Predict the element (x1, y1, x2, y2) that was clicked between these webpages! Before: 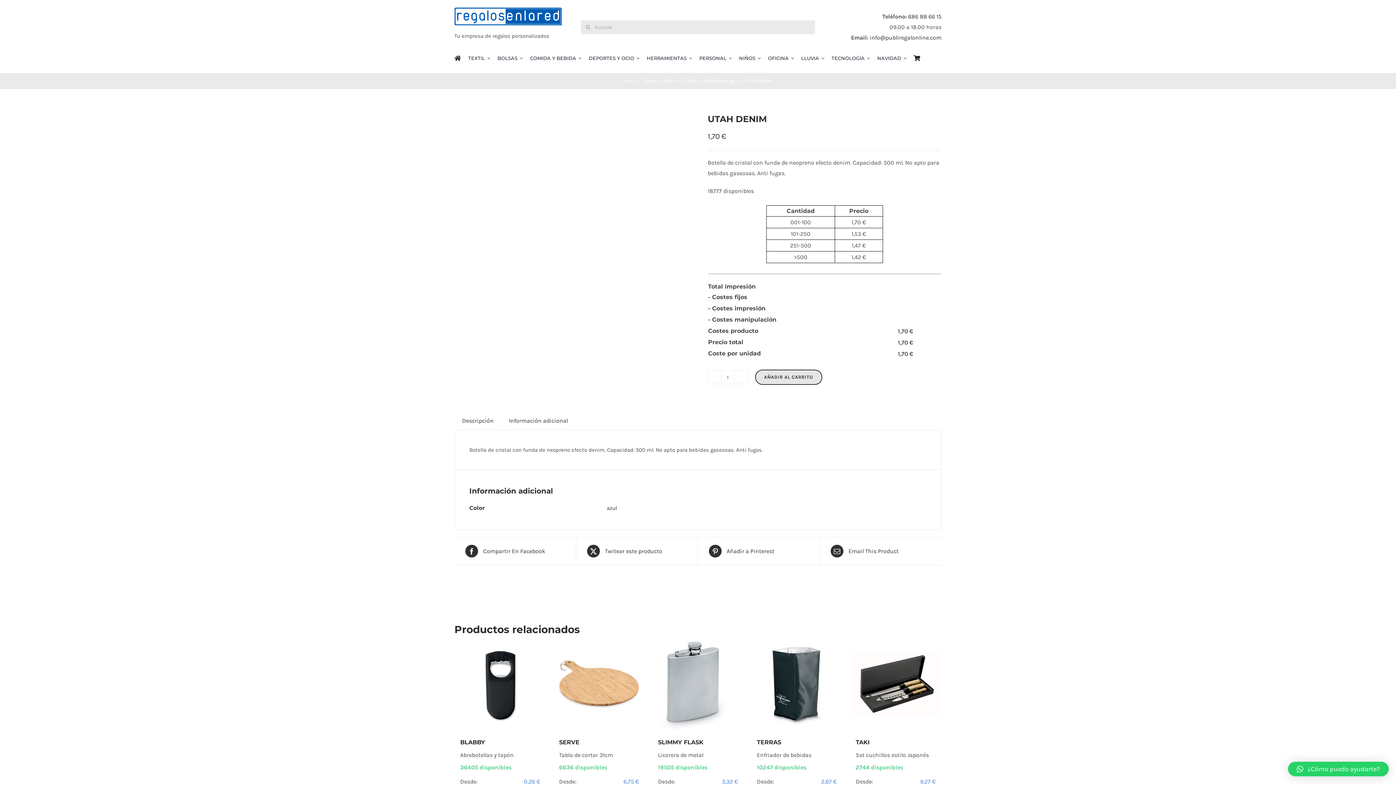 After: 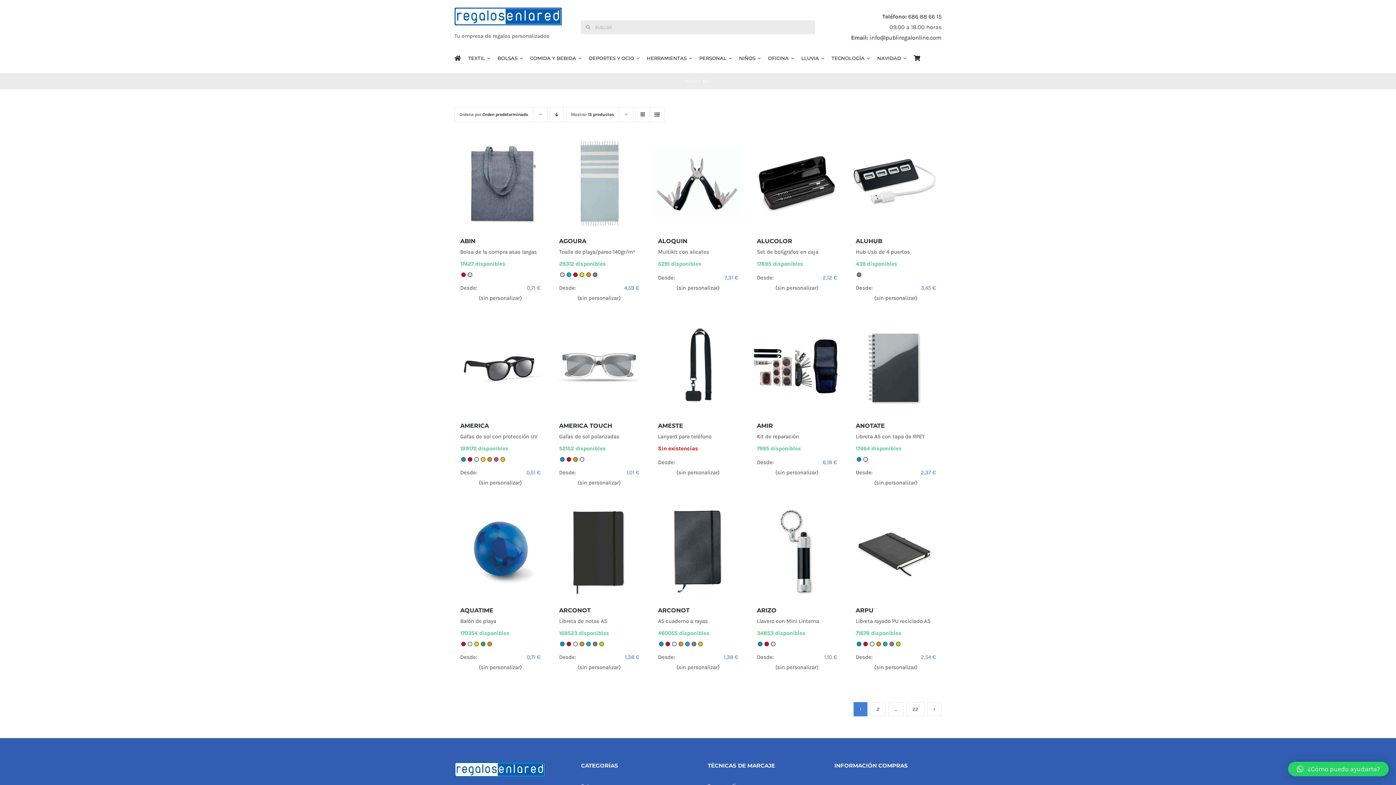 Action: label: azul bbox: (606, 505, 617, 511)